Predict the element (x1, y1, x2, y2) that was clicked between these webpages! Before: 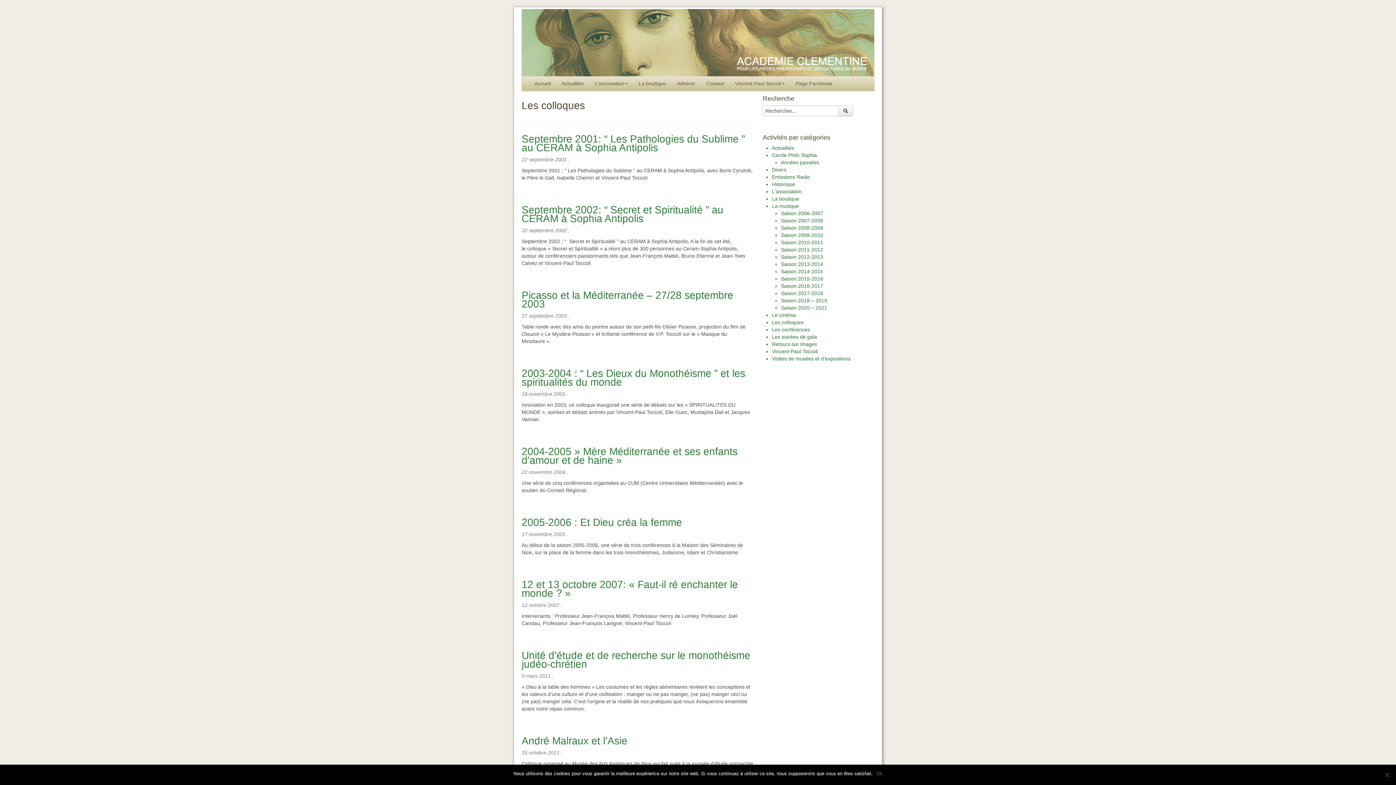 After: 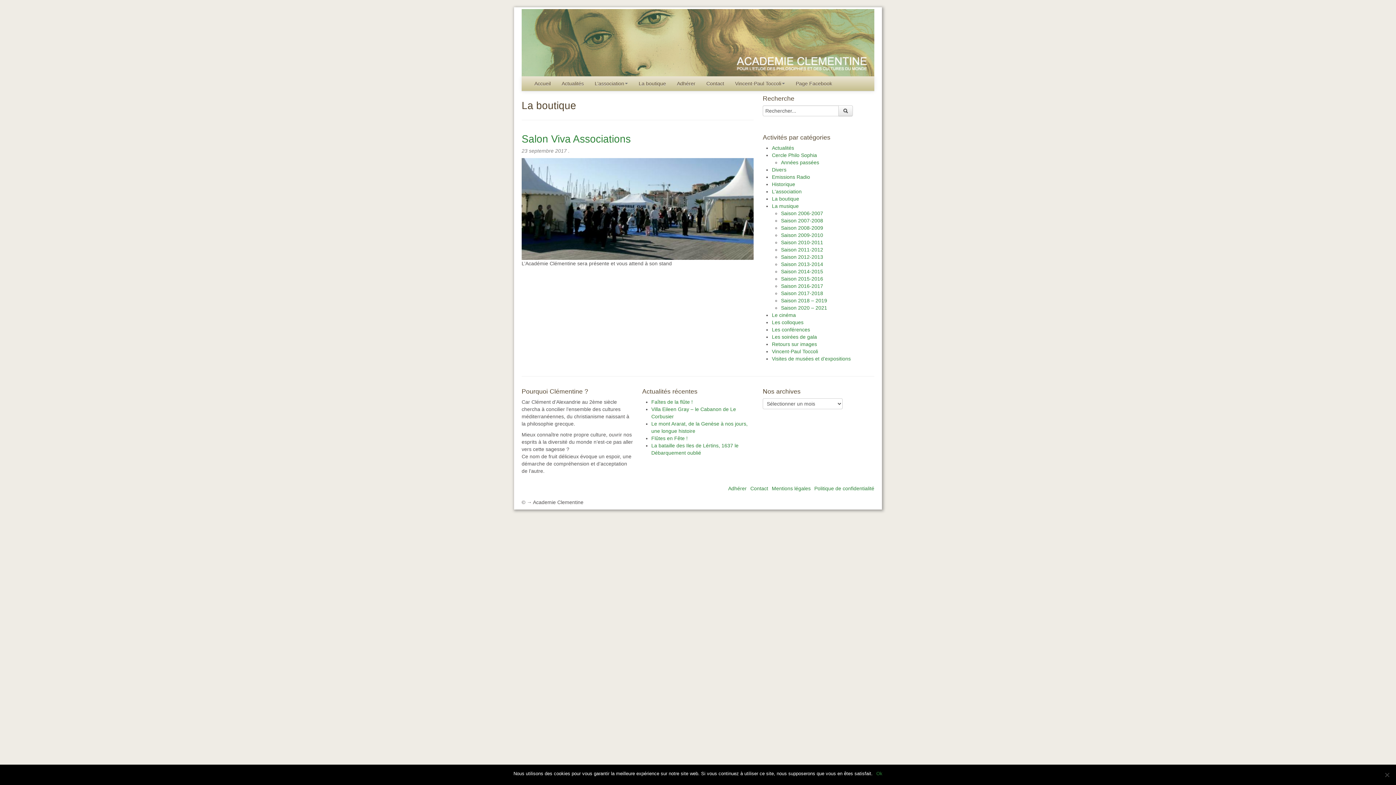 Action: label: La boutique bbox: (772, 196, 799, 201)